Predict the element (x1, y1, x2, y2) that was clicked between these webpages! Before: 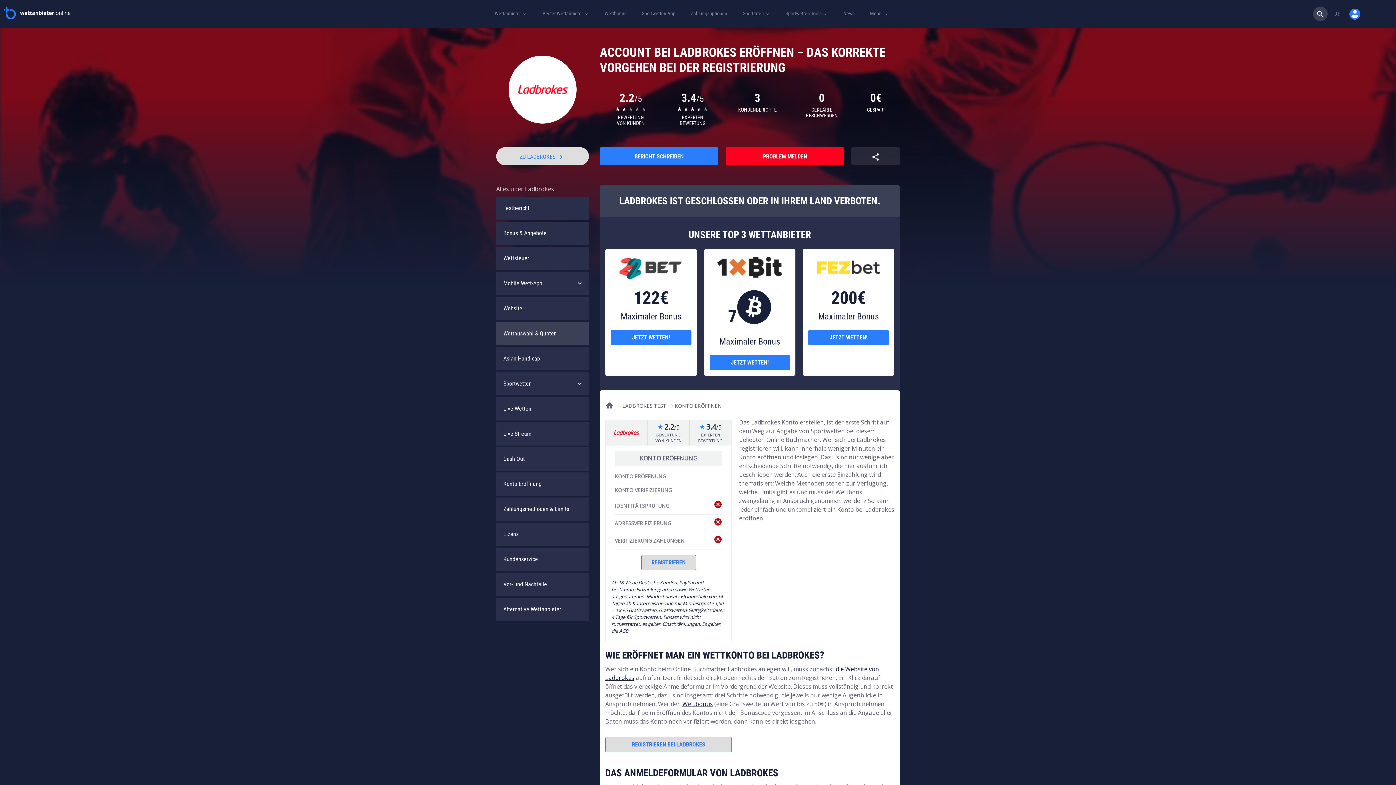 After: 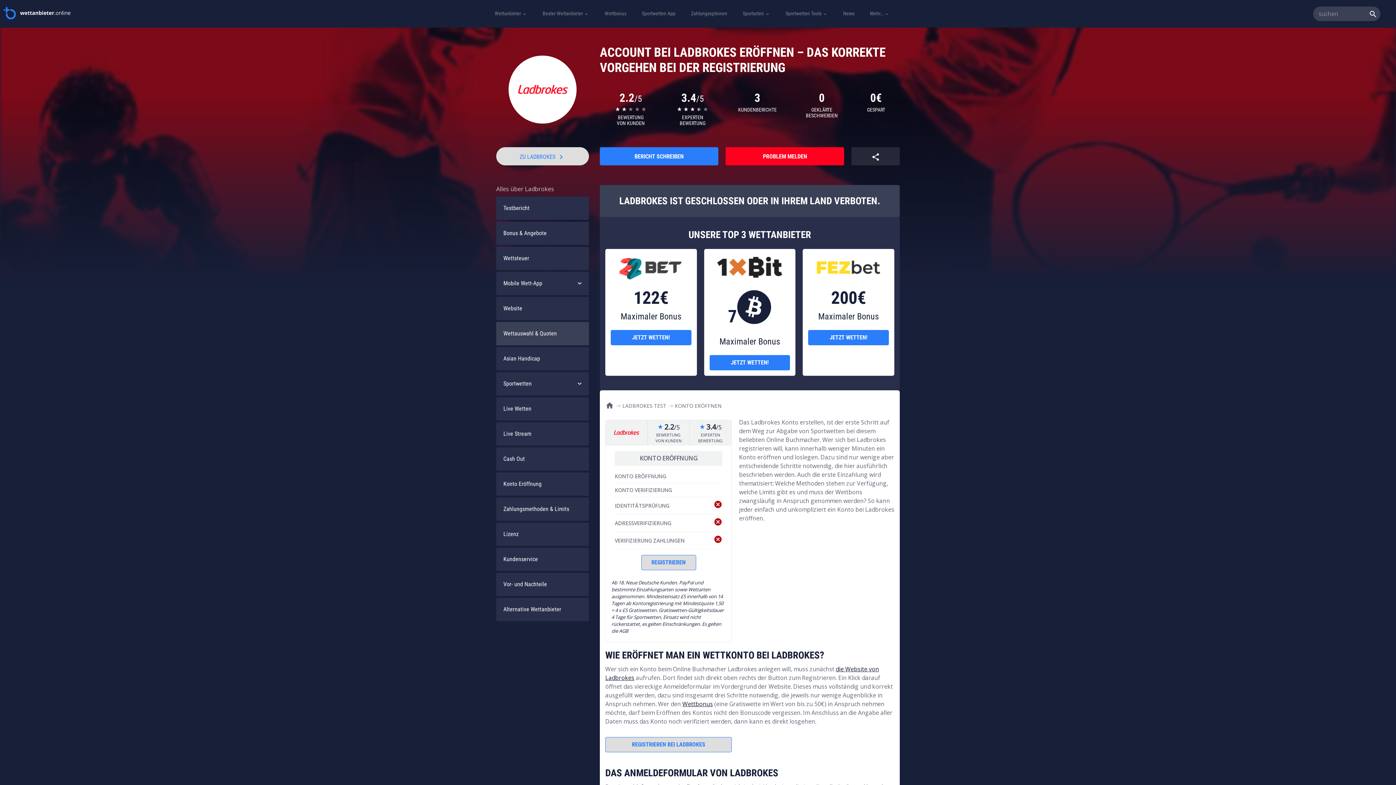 Action: label: search bbox: (1313, 6, 1328, 21)